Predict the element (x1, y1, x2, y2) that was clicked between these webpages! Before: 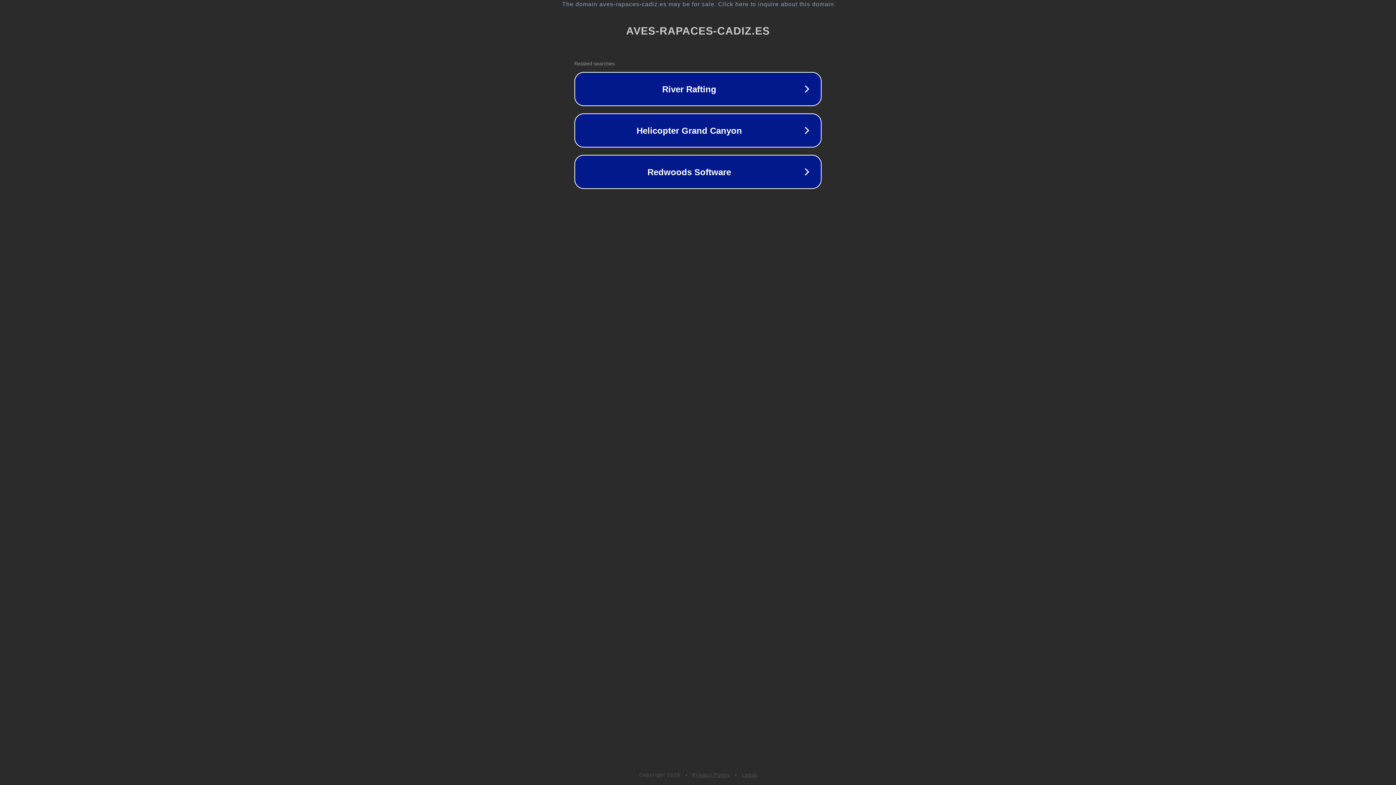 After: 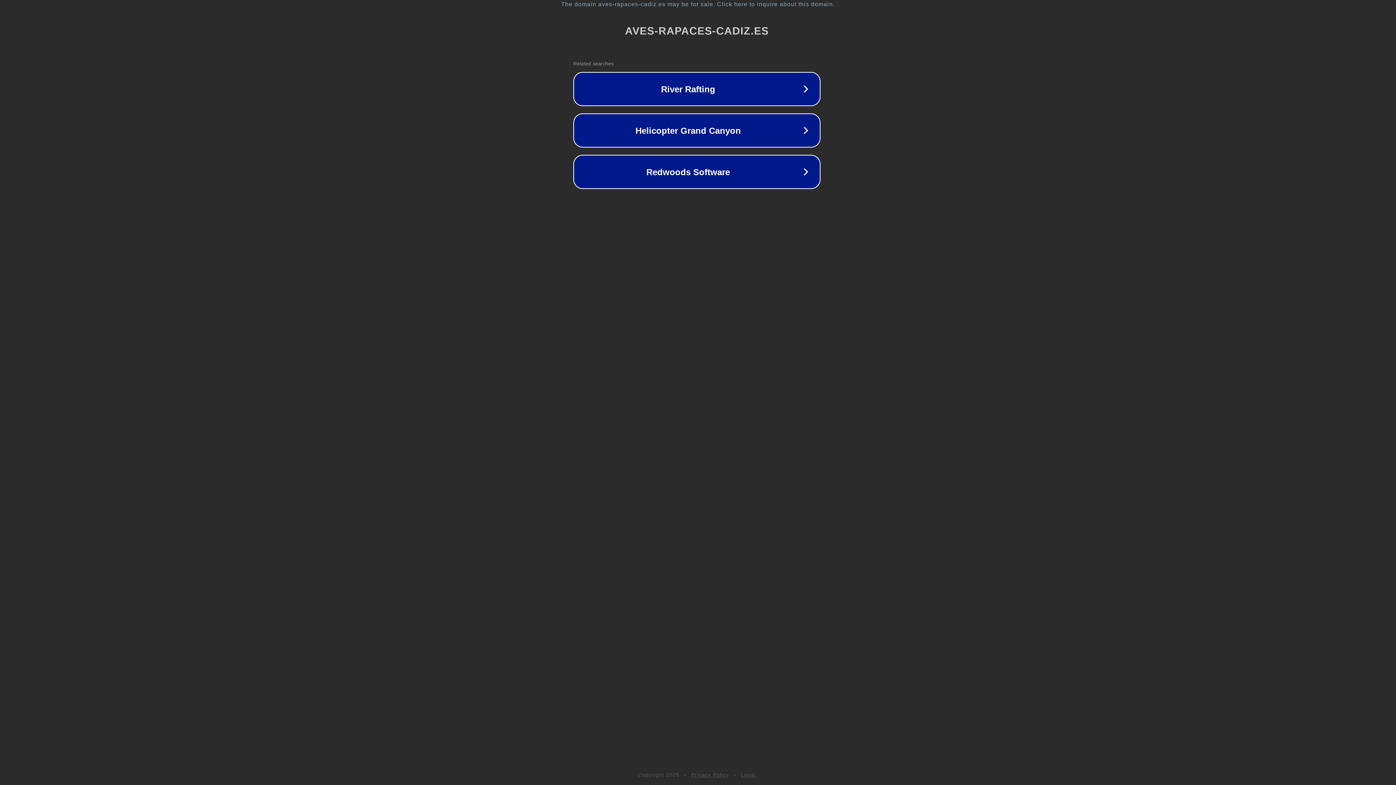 Action: bbox: (1, 1, 1397, 7) label: The domain aves-rapaces-cadiz.es may be for sale. Click here to inquire about this domain.